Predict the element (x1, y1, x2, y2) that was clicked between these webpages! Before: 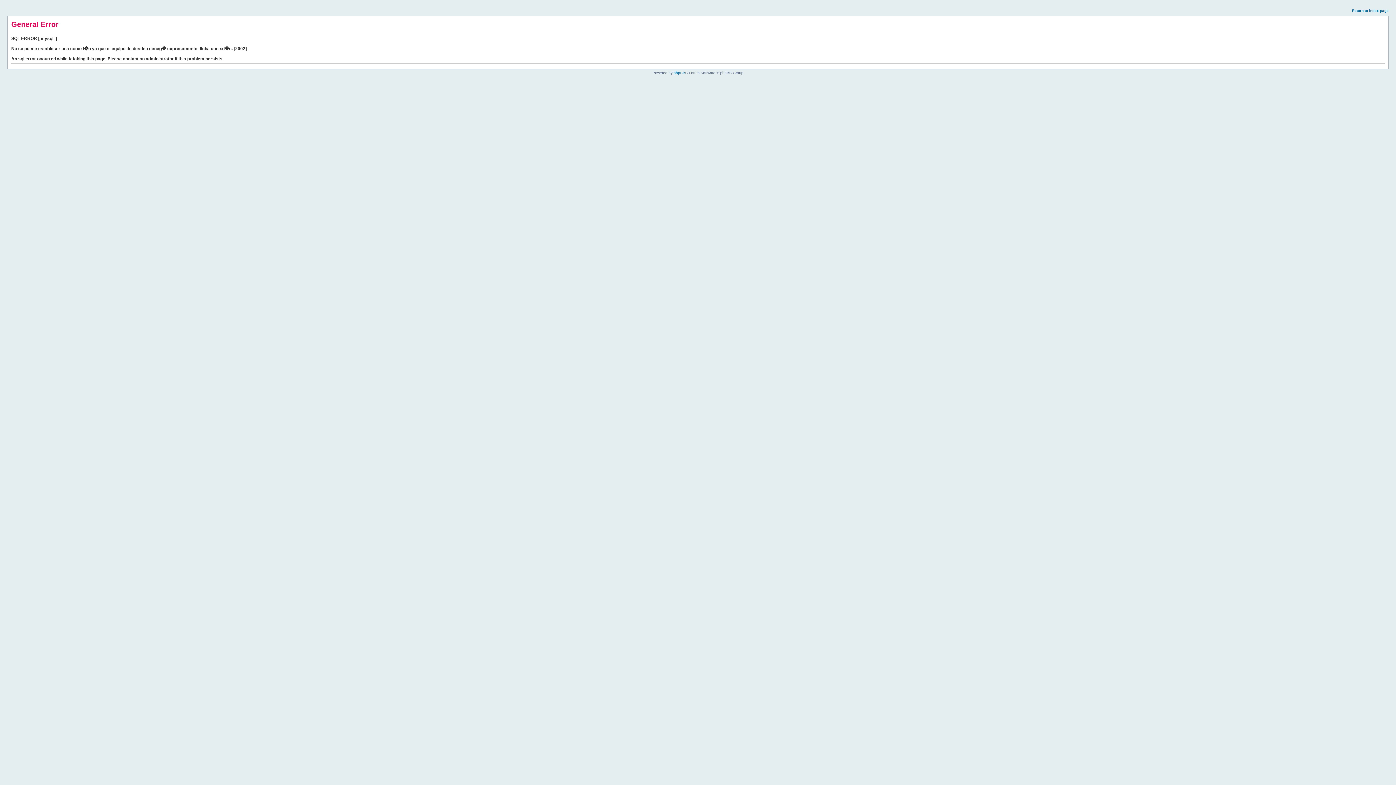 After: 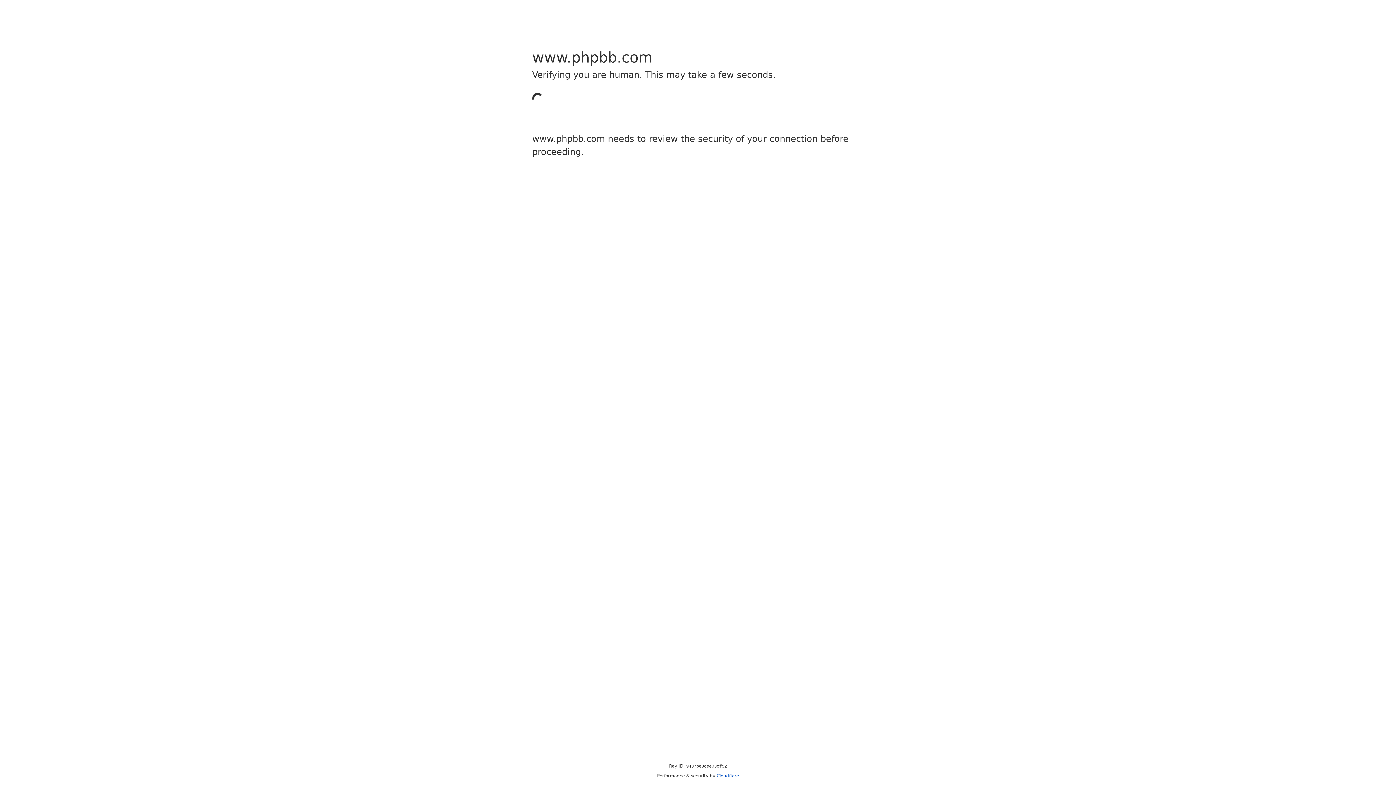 Action: bbox: (673, 70, 685, 74) label: phpBB